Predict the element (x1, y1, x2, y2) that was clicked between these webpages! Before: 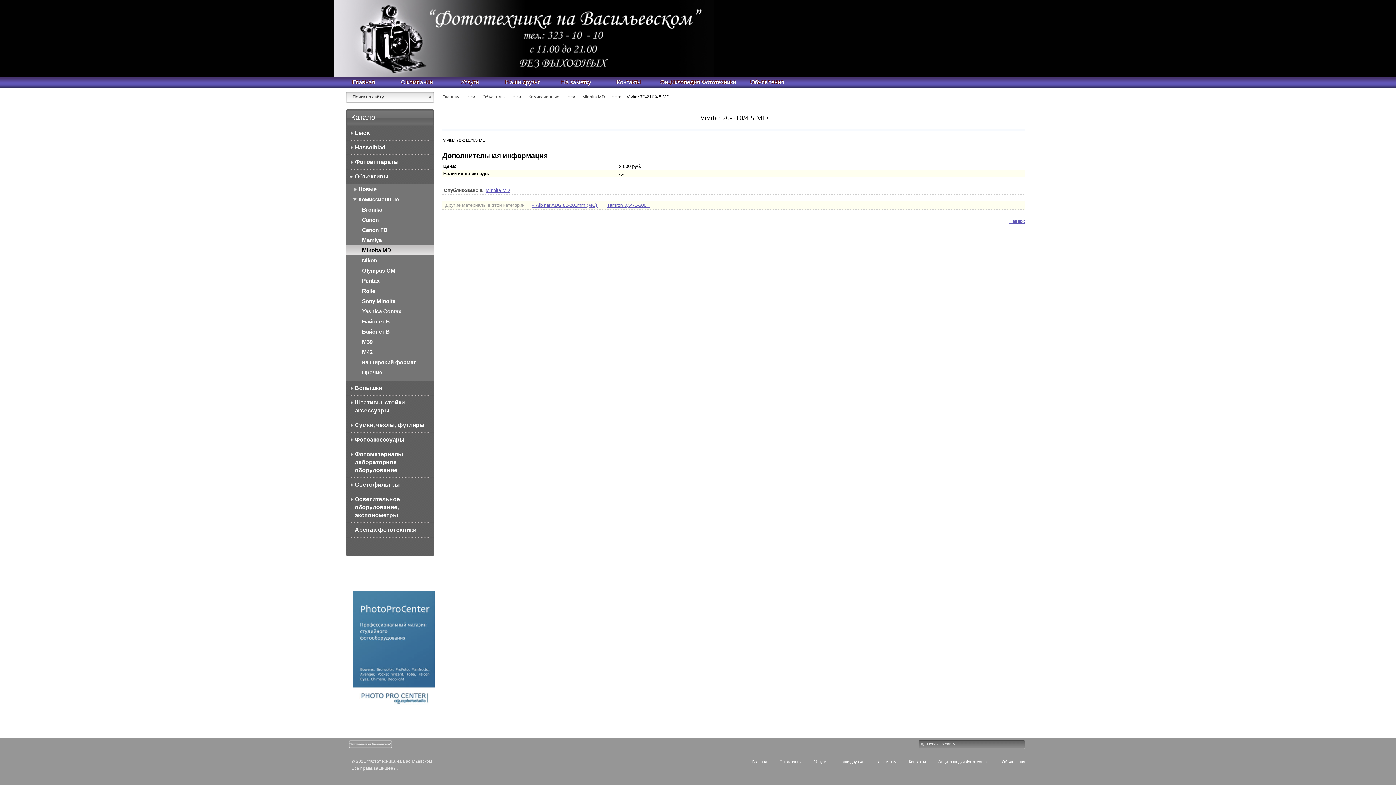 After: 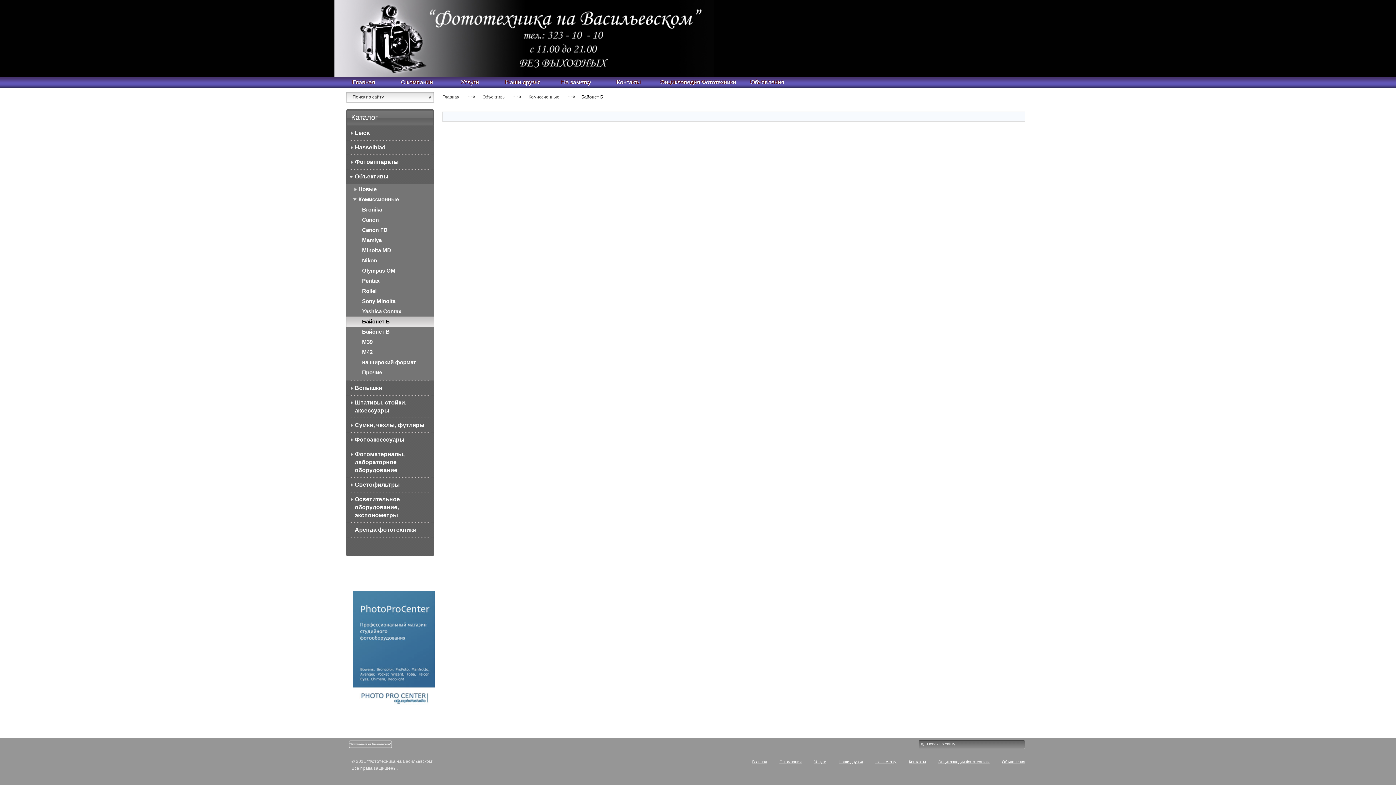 Action: label: Байонет Б bbox: (346, 316, 434, 326)